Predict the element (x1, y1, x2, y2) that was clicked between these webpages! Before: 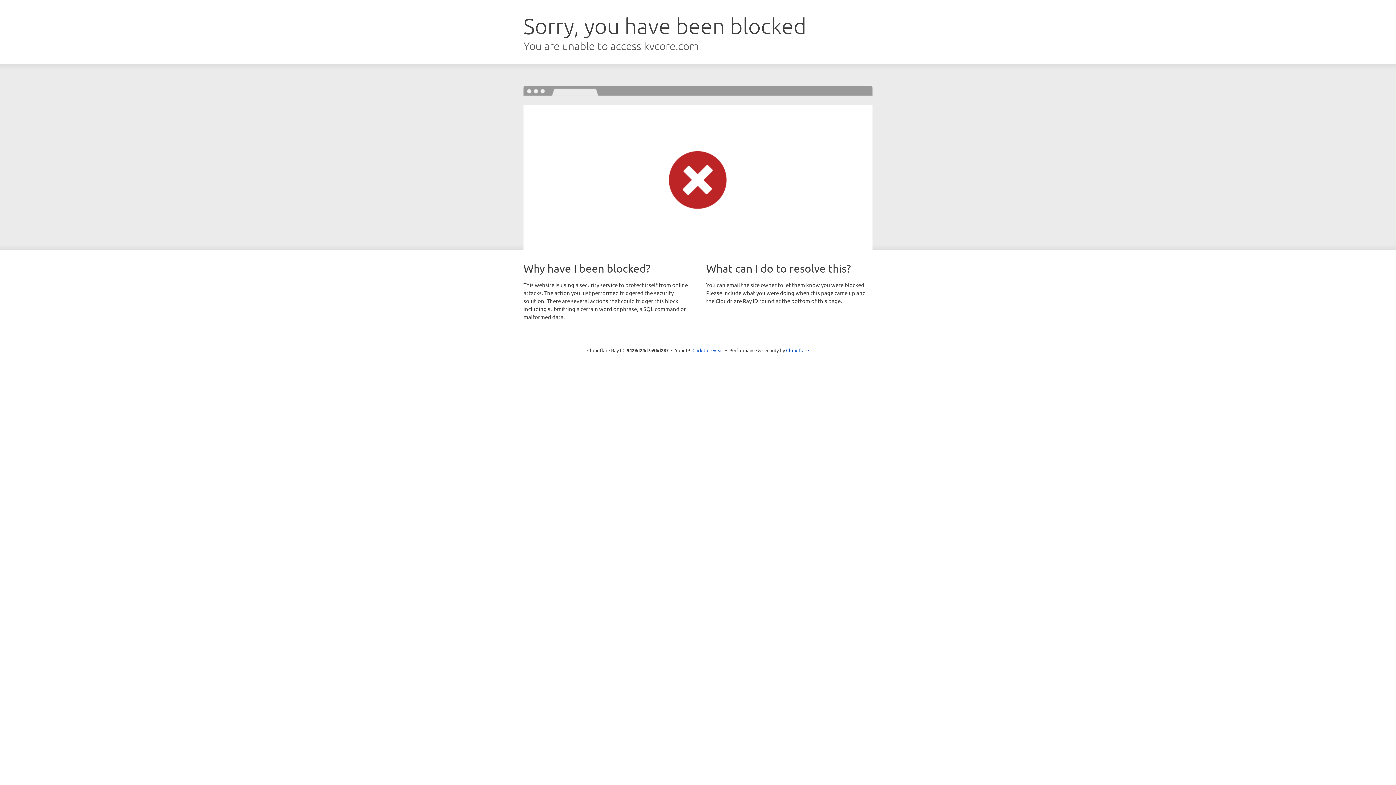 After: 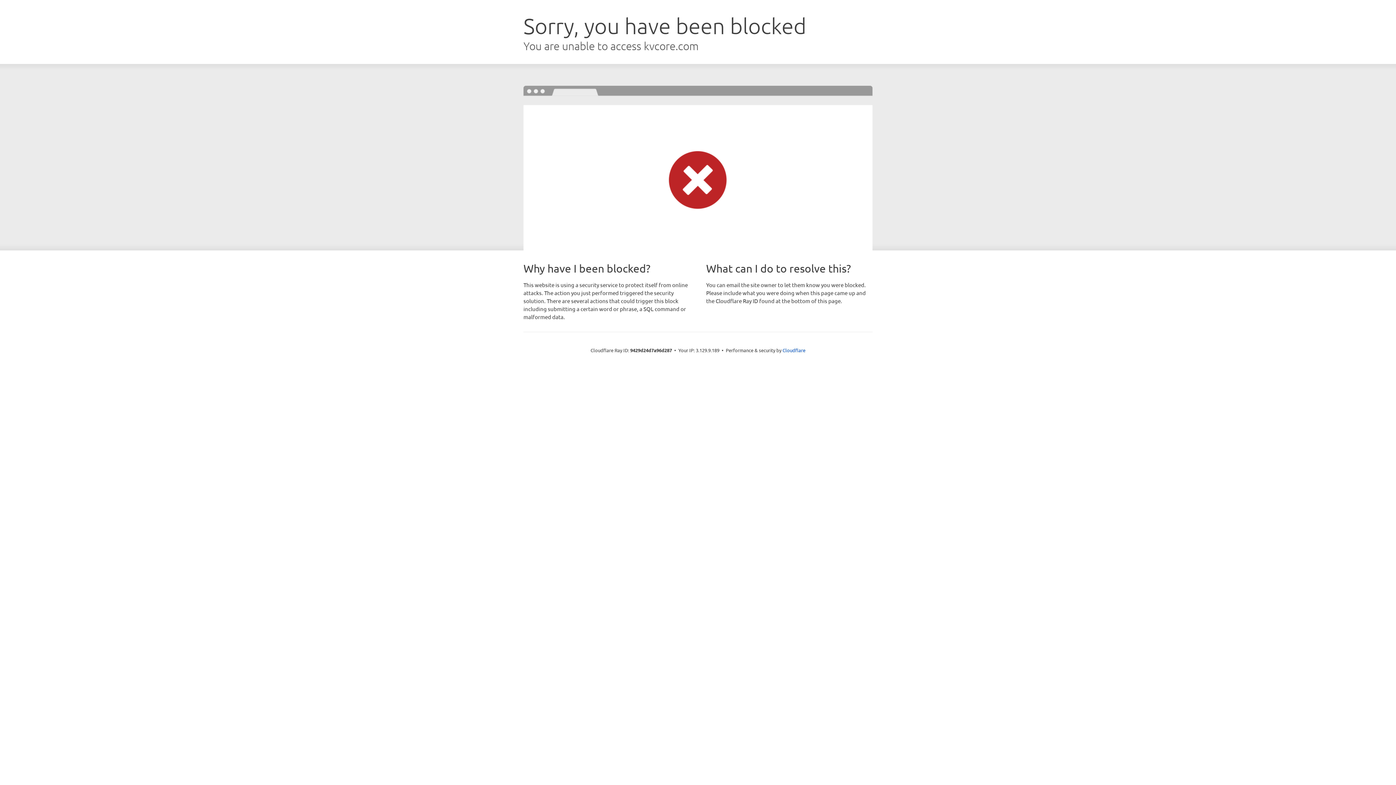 Action: label: Click to reveal bbox: (692, 346, 723, 353)